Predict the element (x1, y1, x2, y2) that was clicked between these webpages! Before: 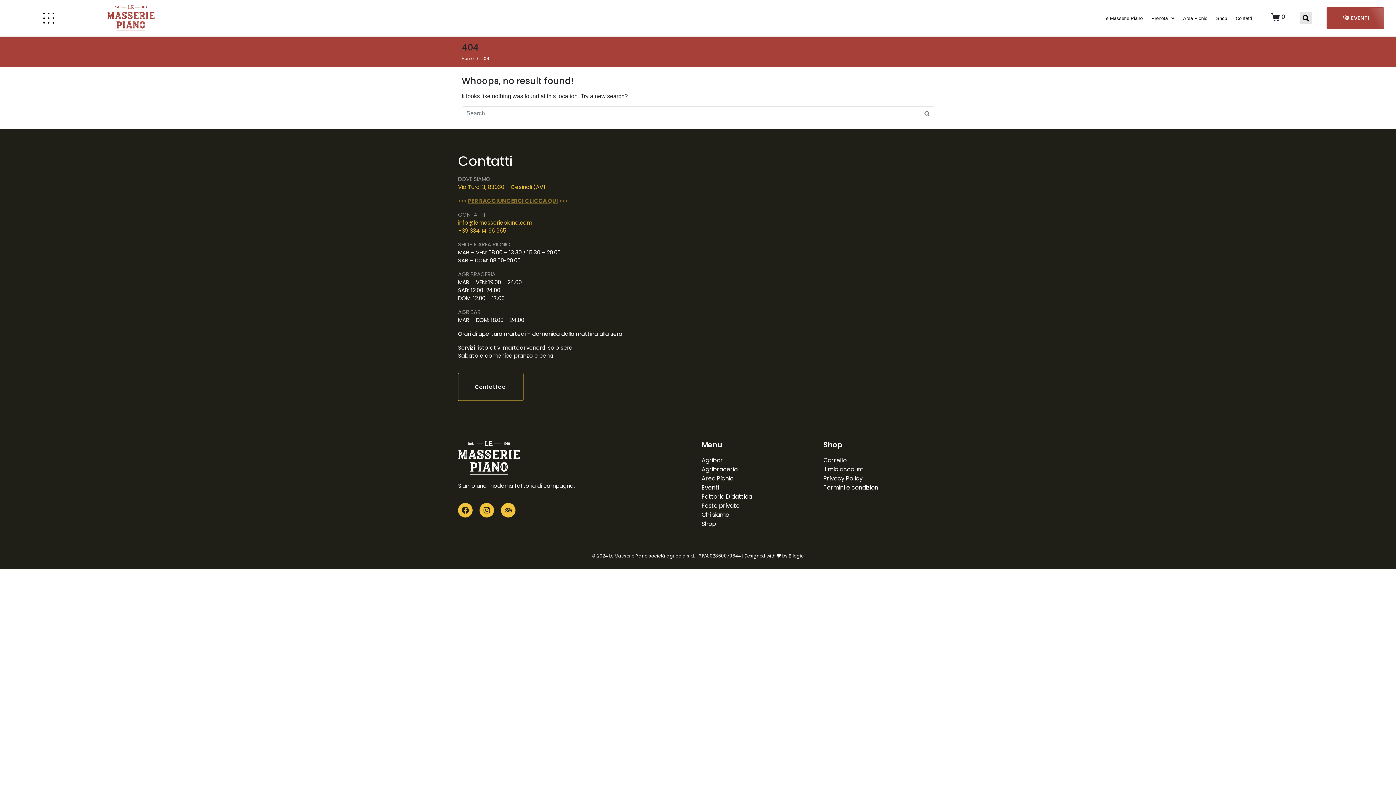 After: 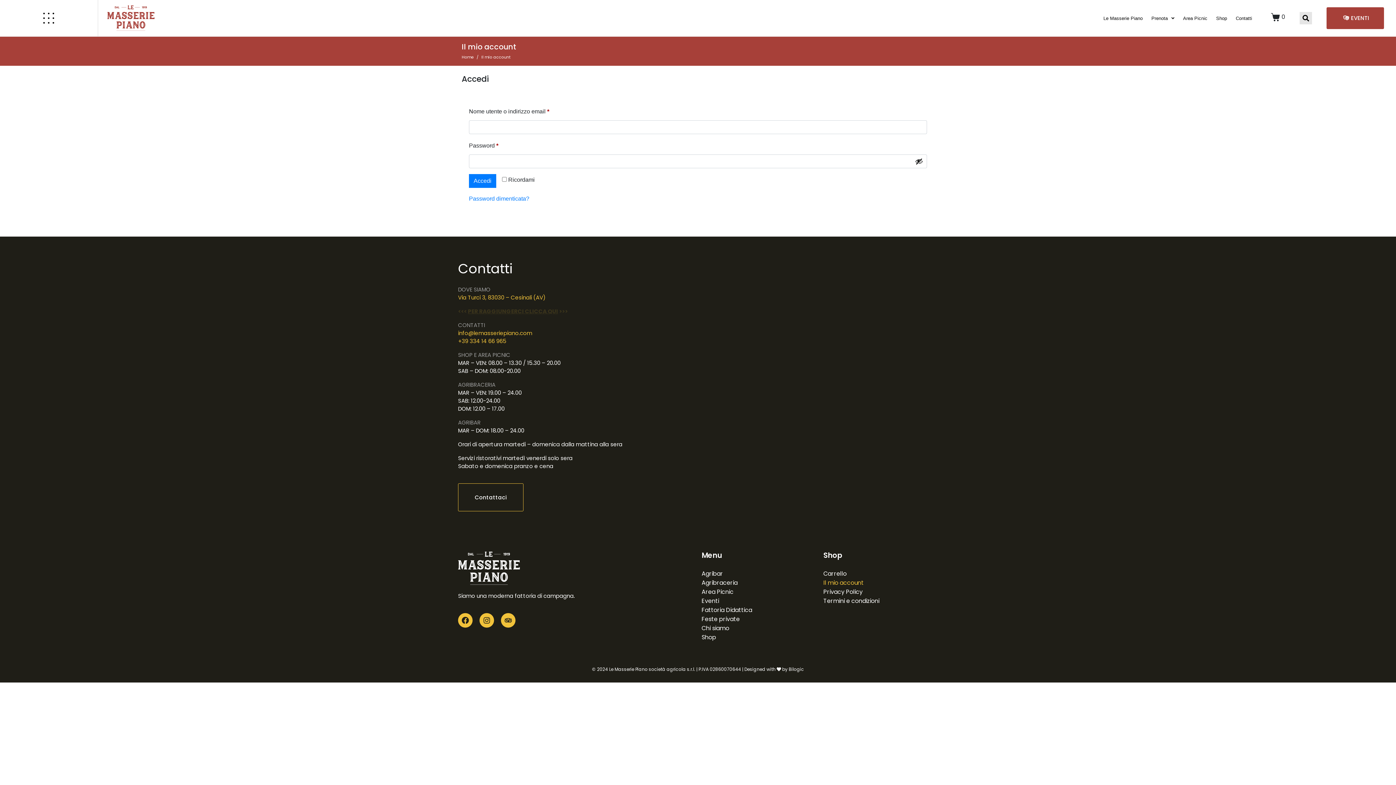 Action: label: Il mio account bbox: (823, 465, 936, 474)